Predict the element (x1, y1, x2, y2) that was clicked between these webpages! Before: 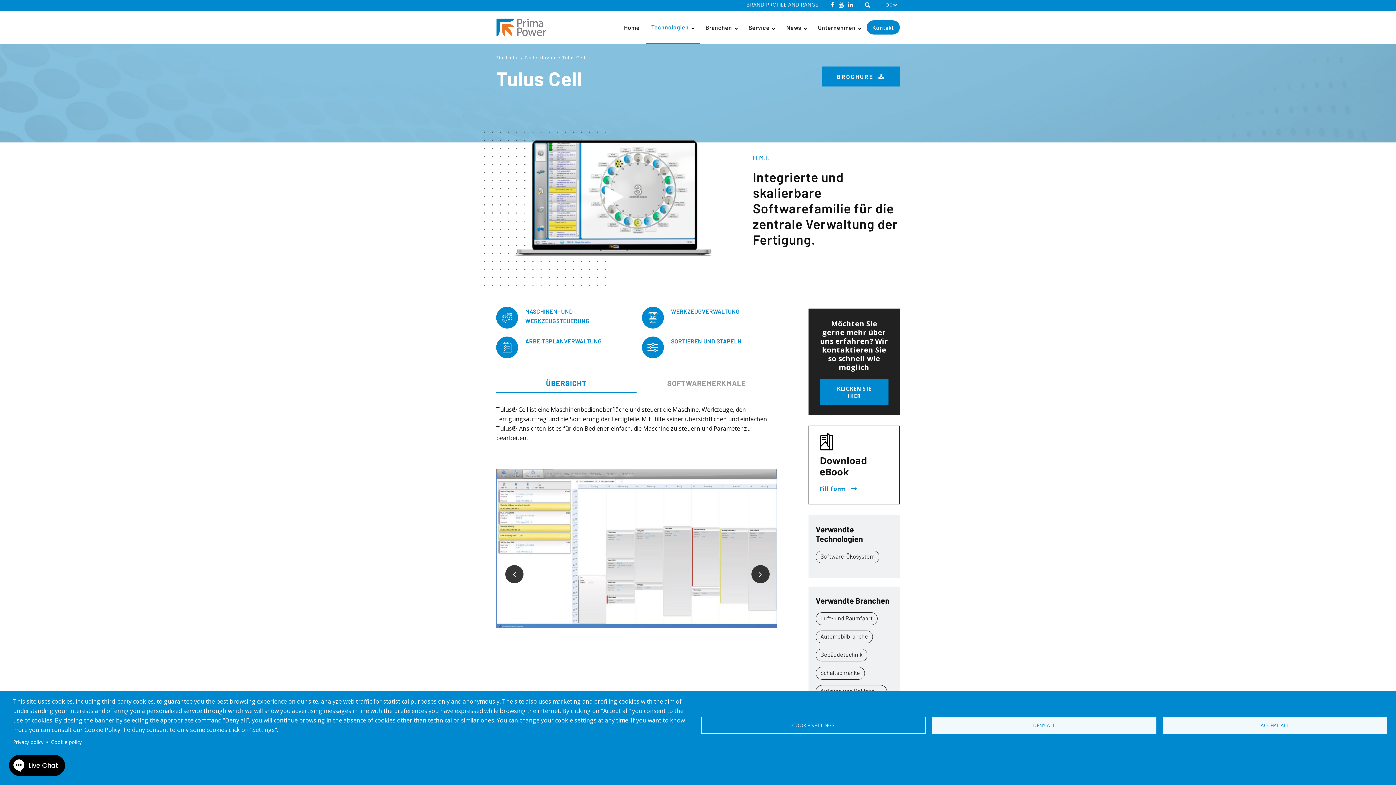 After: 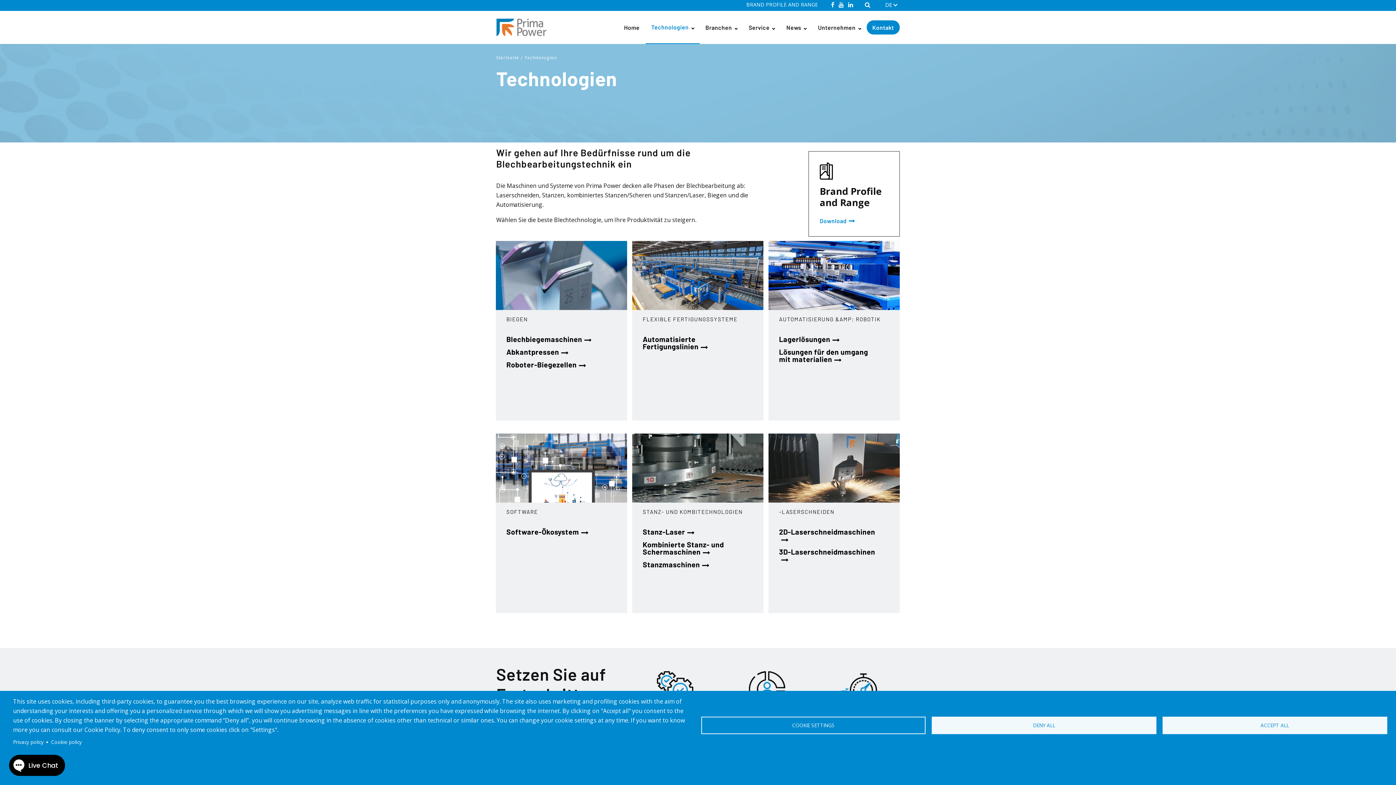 Action: label: Technologien bbox: (645, 10, 699, 44)